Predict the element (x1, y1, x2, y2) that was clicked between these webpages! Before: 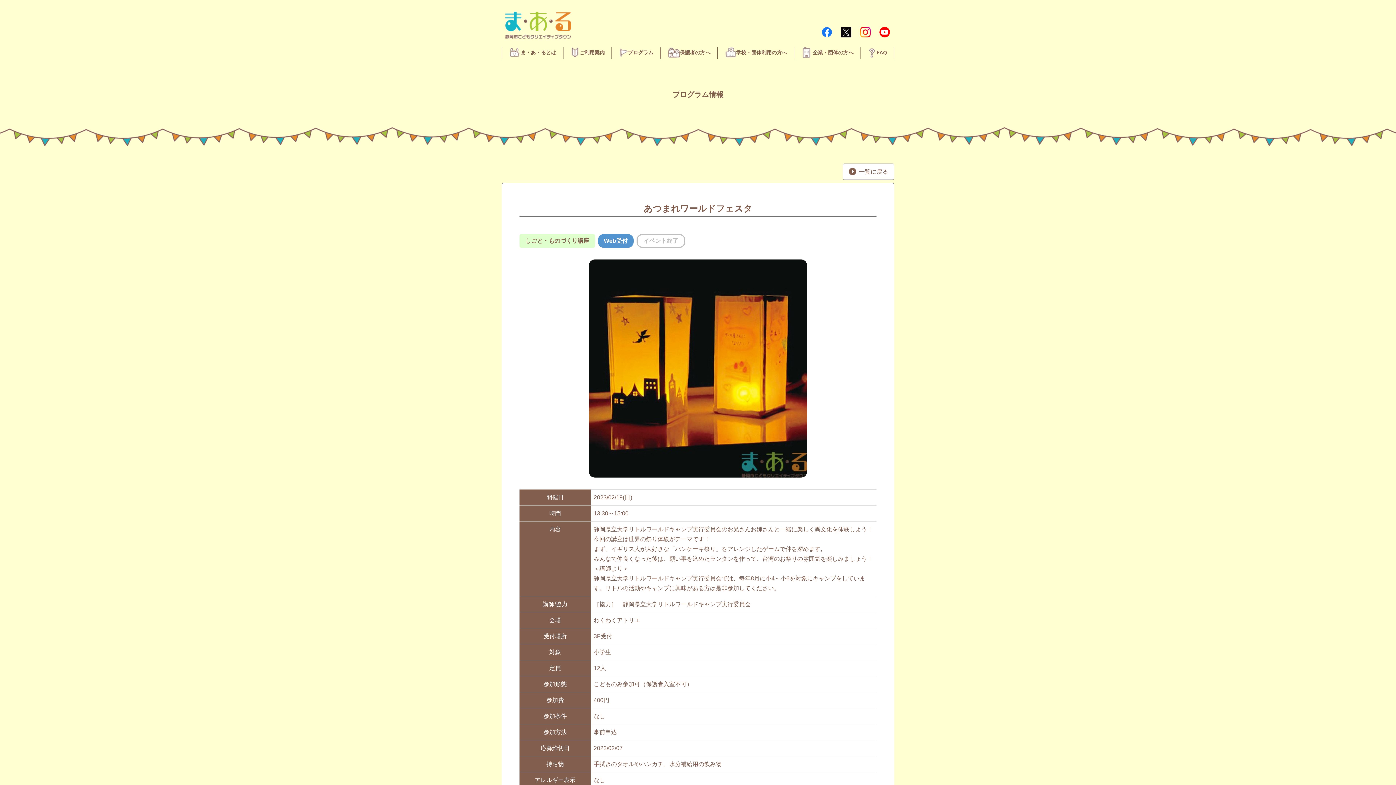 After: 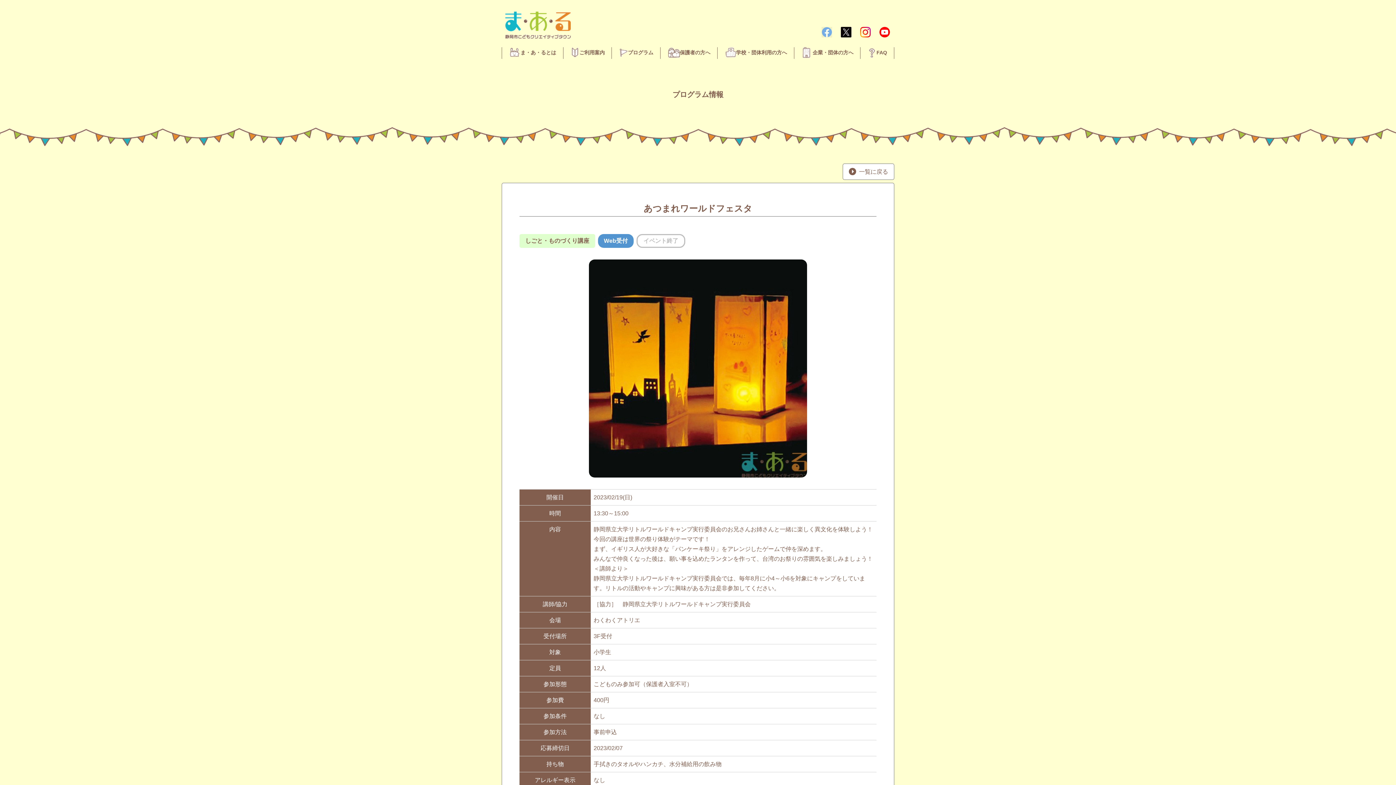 Action: bbox: (821, 26, 832, 37)